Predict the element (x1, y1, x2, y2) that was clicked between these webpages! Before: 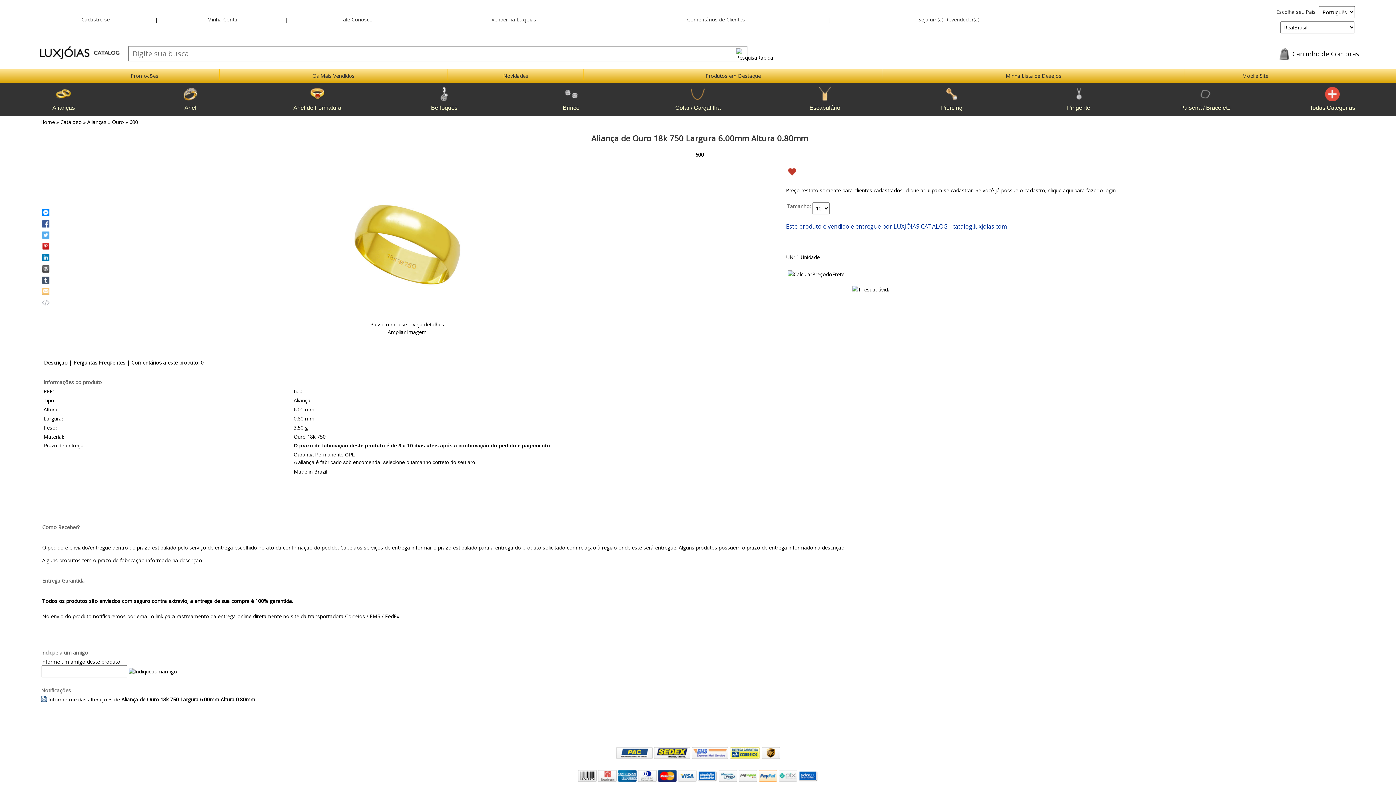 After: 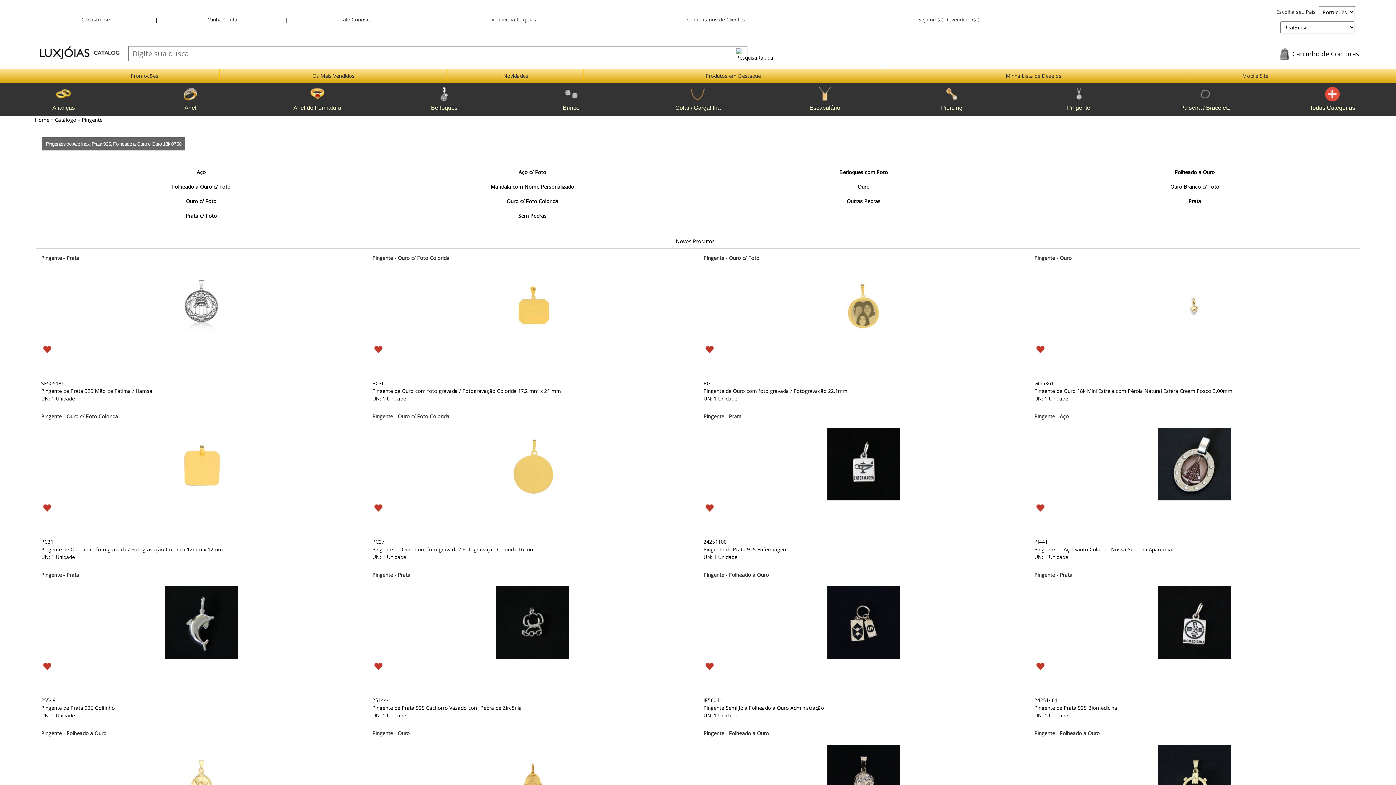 Action: label: Pingente bbox: (1019, 86, 1138, 110)